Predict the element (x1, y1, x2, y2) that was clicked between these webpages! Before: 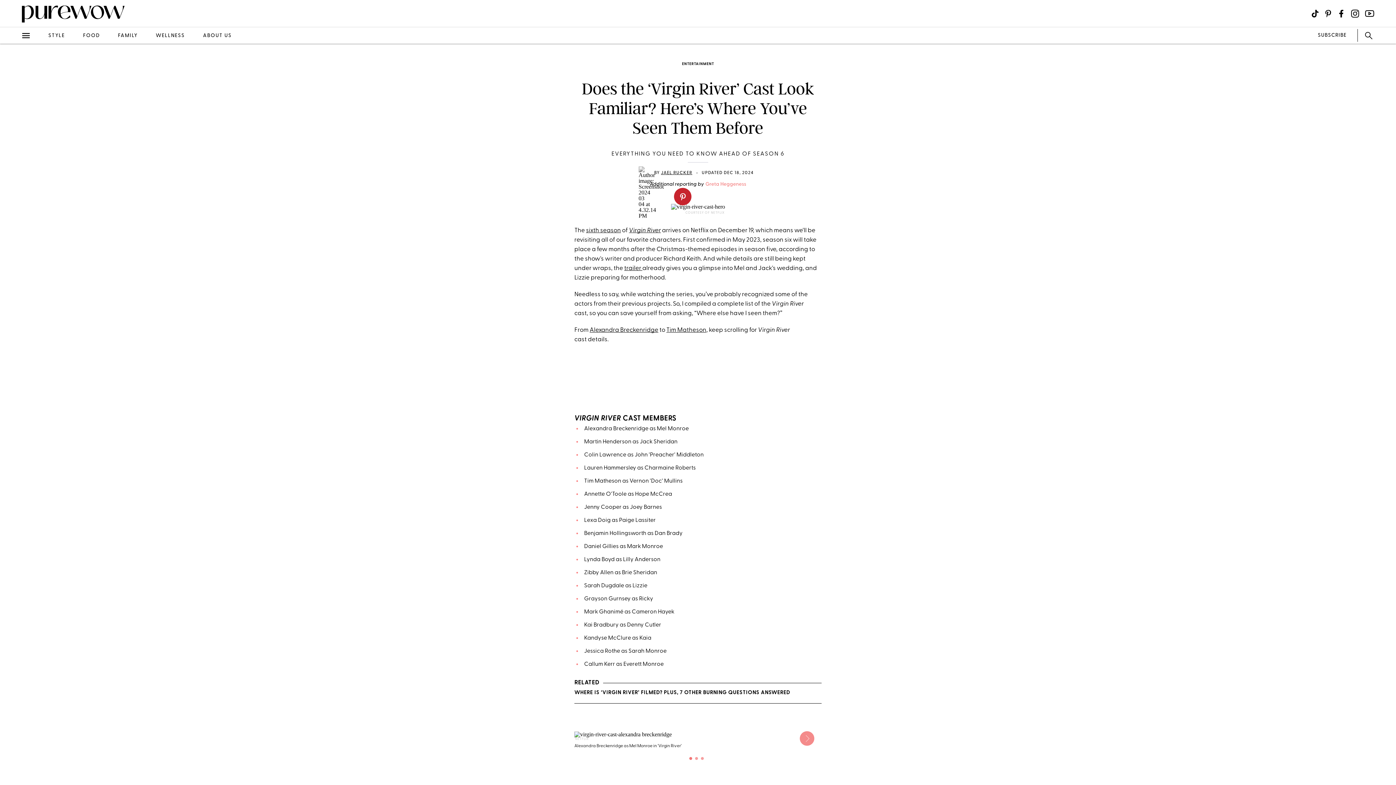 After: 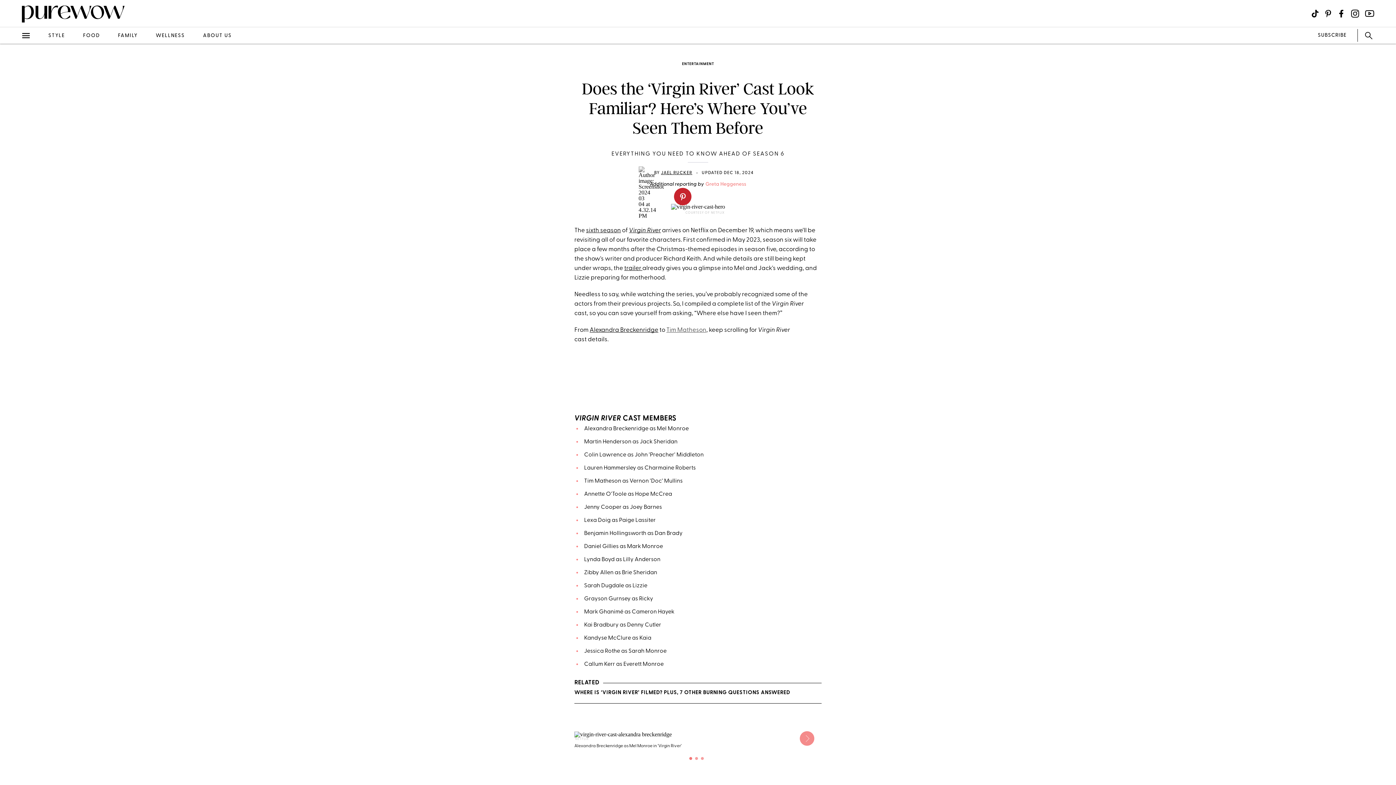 Action: bbox: (666, 327, 706, 333) label: Tim Matheson